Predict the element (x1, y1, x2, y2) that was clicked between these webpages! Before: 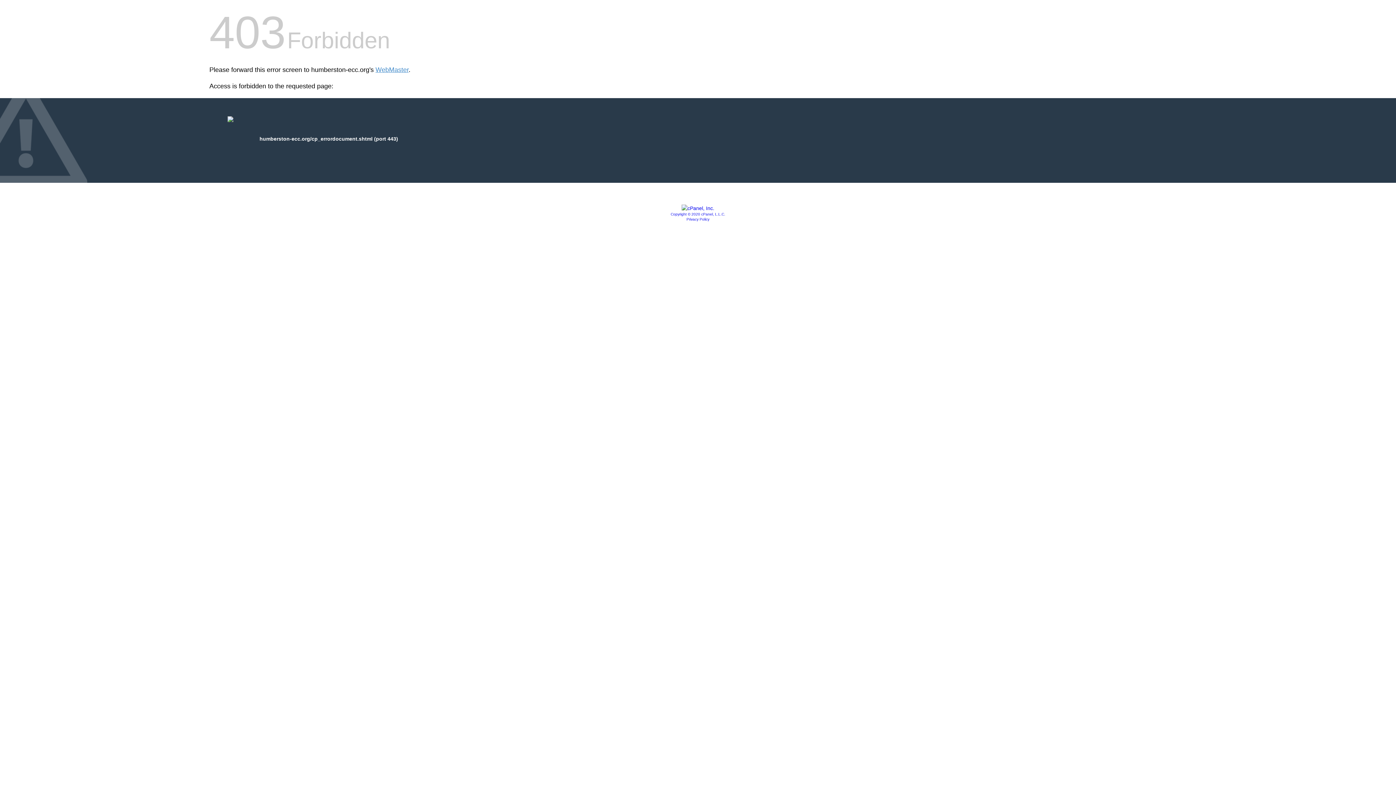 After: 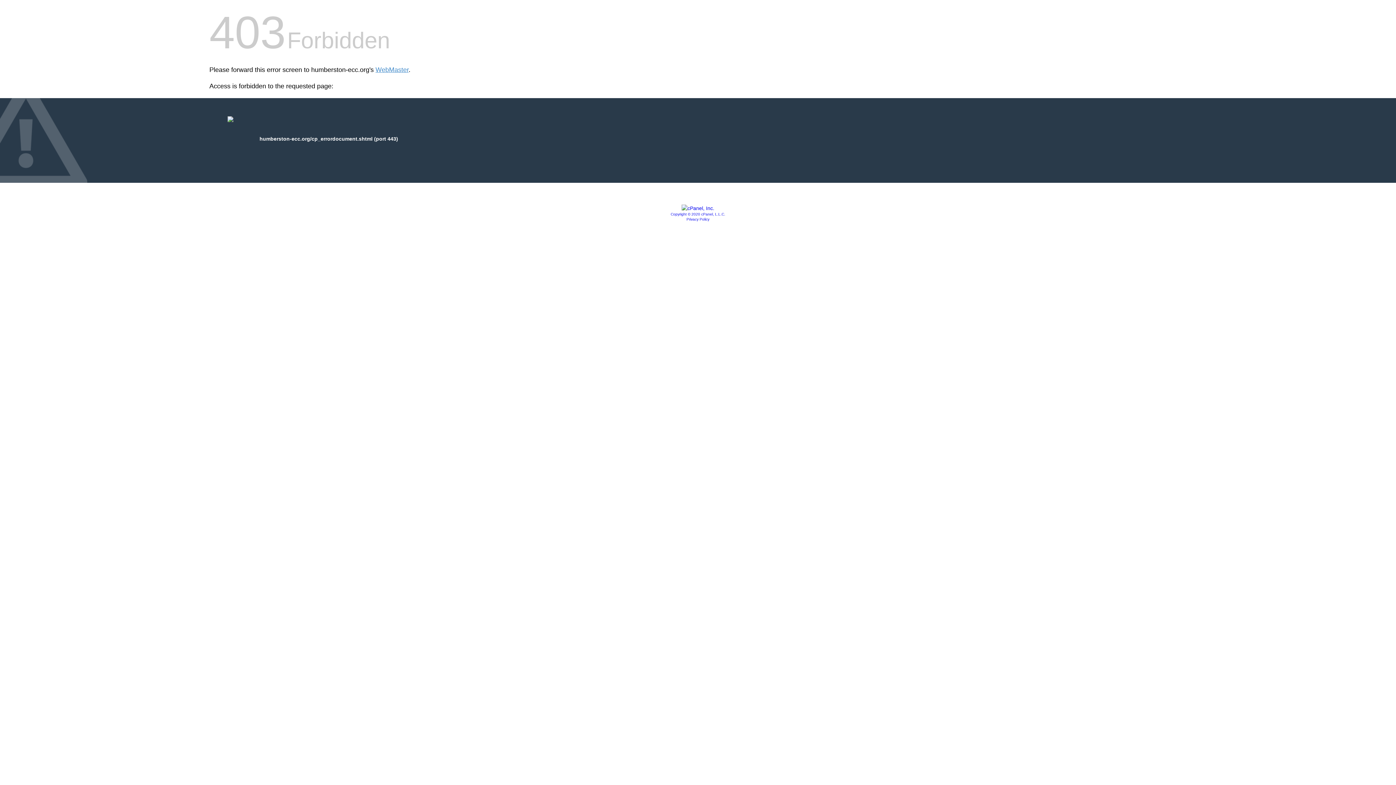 Action: label: Privacy Policy bbox: (686, 217, 709, 221)